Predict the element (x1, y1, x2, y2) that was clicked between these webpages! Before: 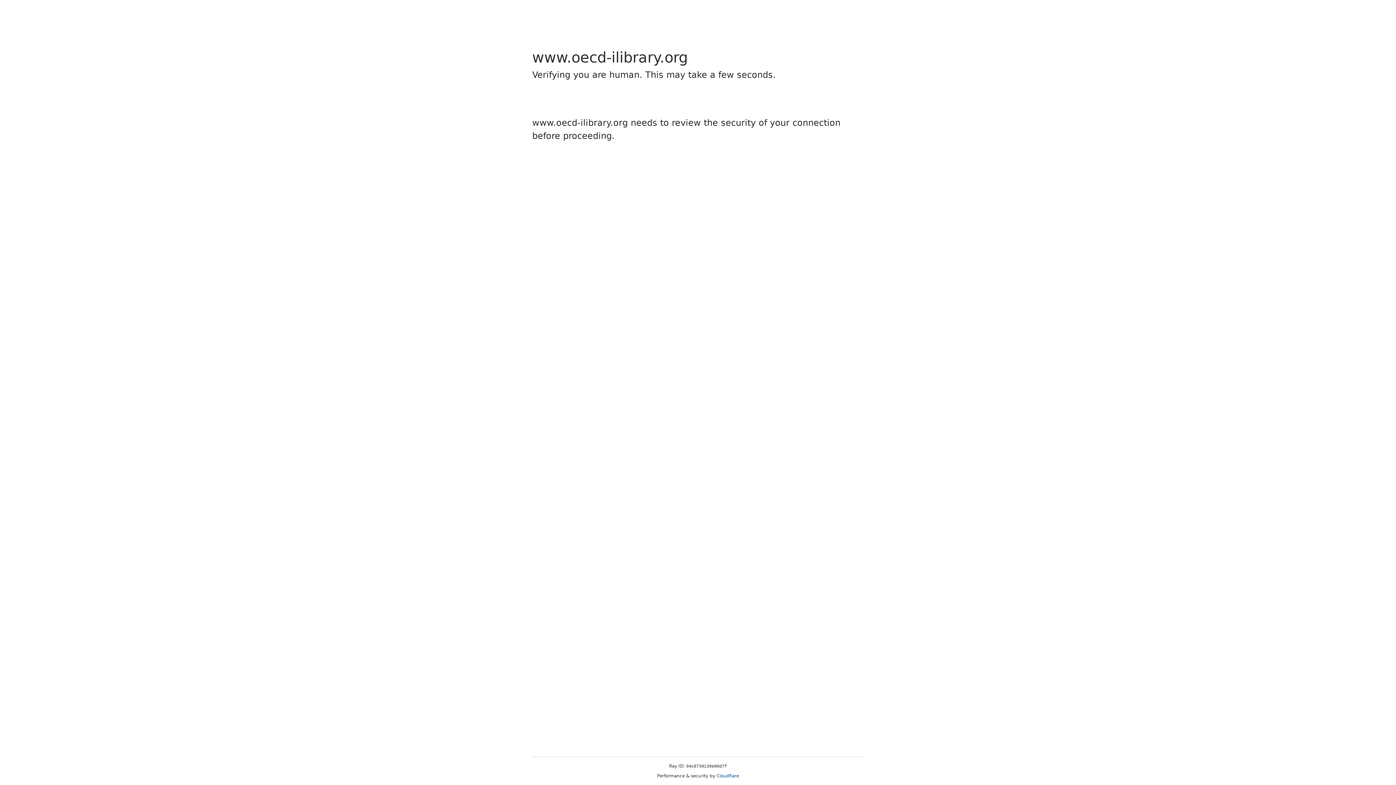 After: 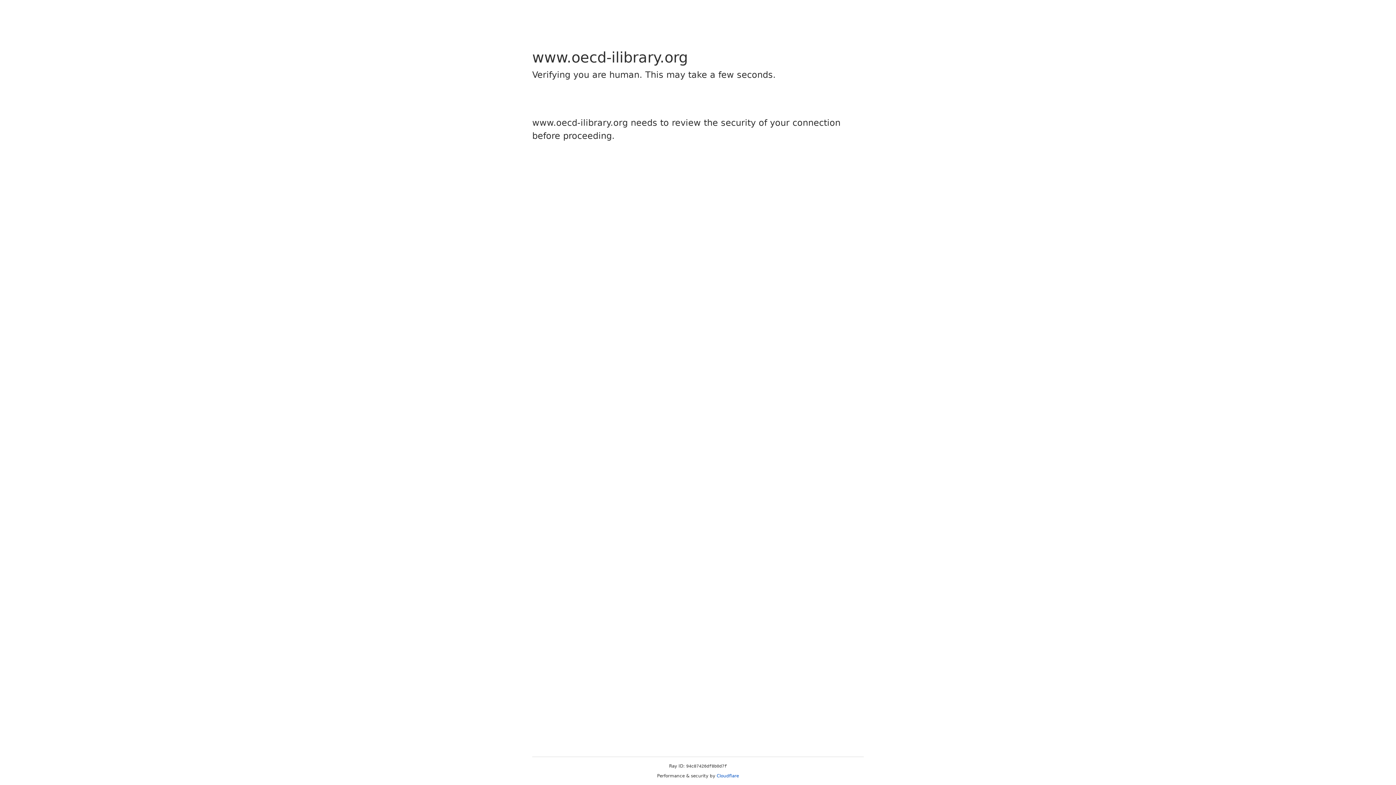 Action: bbox: (716, 773, 739, 778) label: Cloudflare